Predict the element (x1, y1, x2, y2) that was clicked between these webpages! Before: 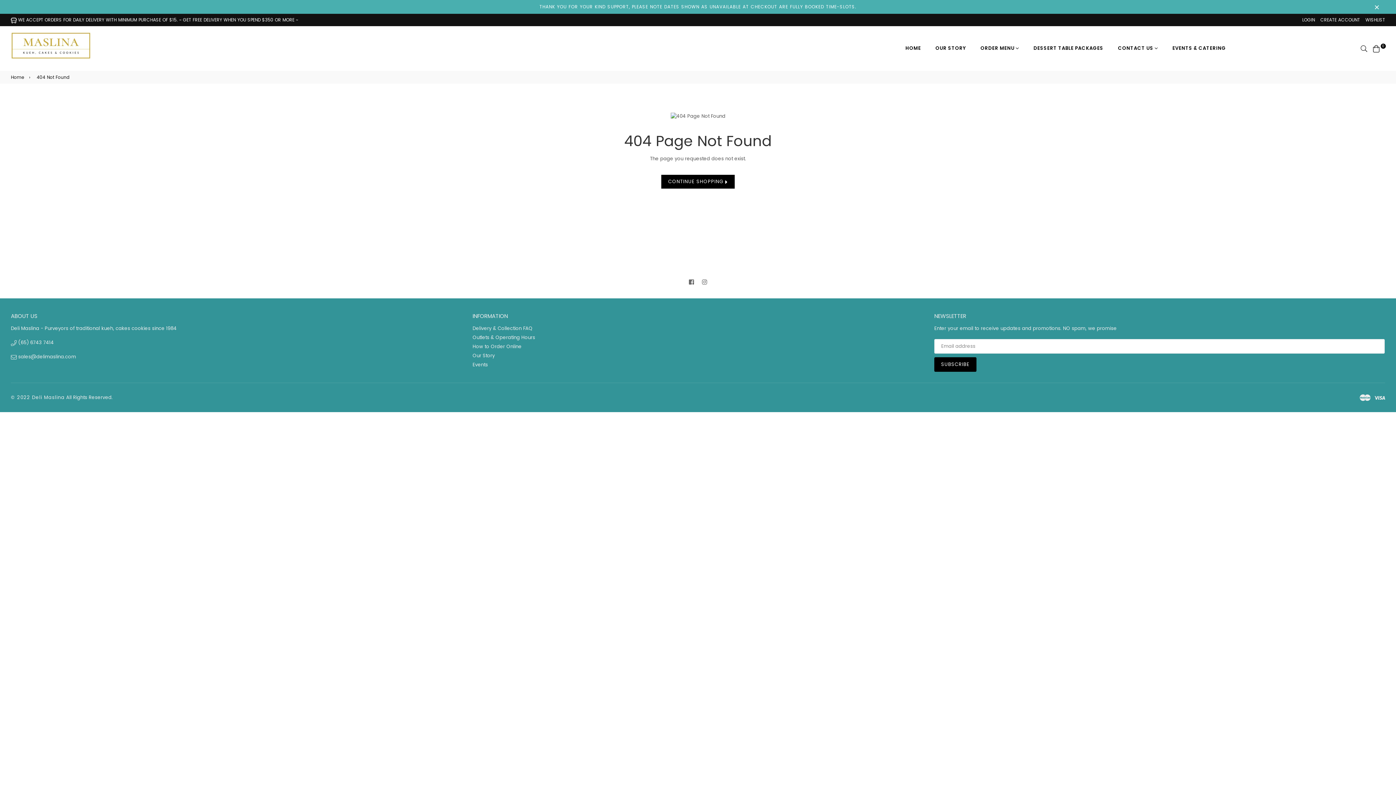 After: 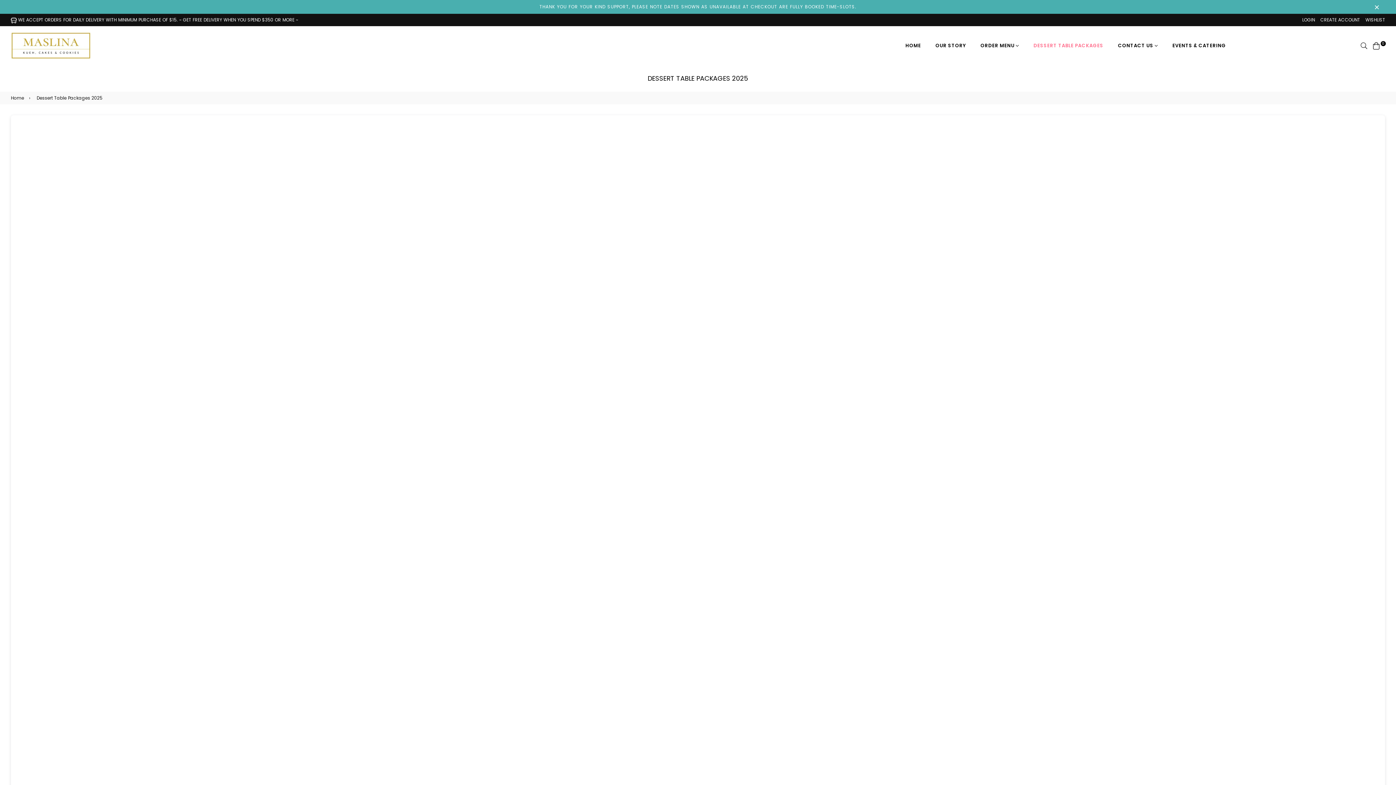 Action: label: DESSERT TABLE PACKAGES bbox: (1026, 41, 1110, 55)